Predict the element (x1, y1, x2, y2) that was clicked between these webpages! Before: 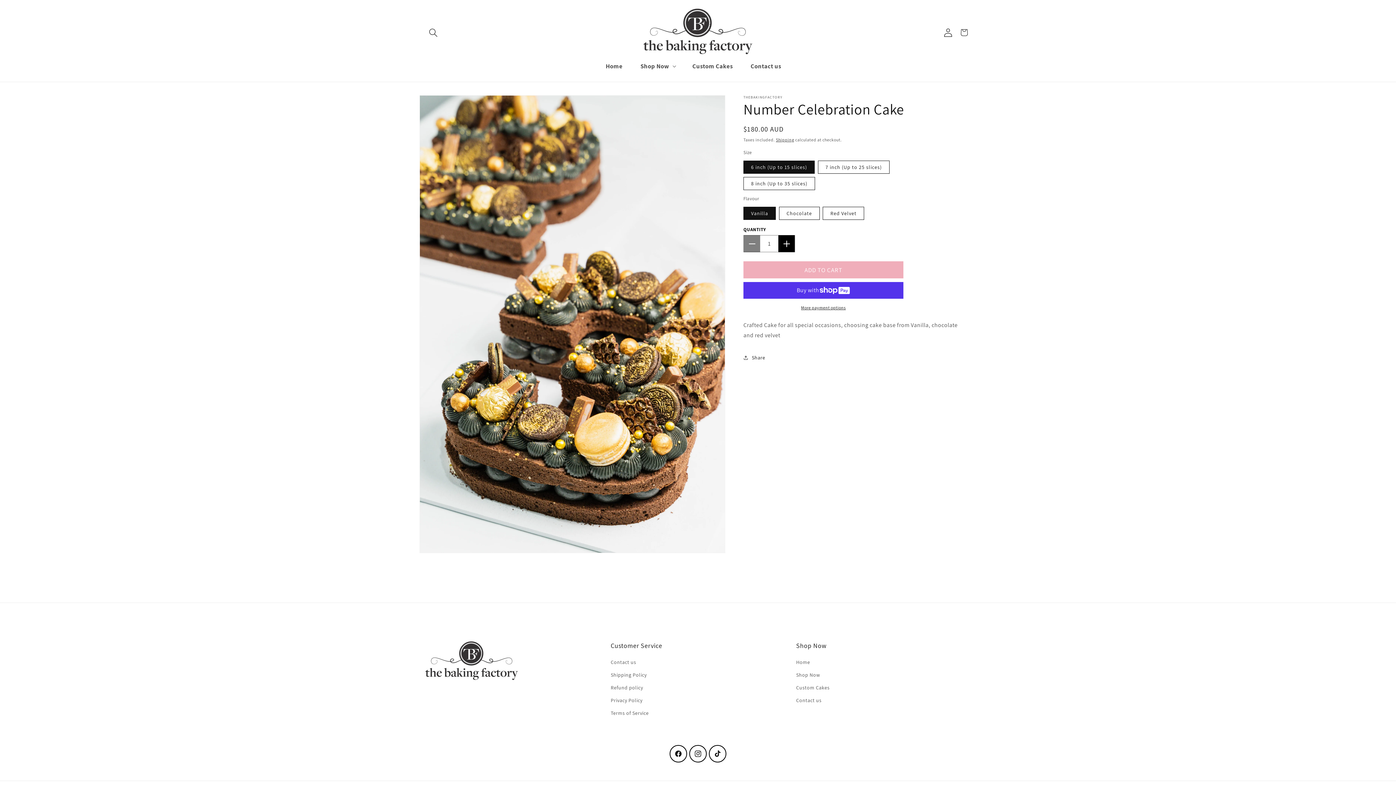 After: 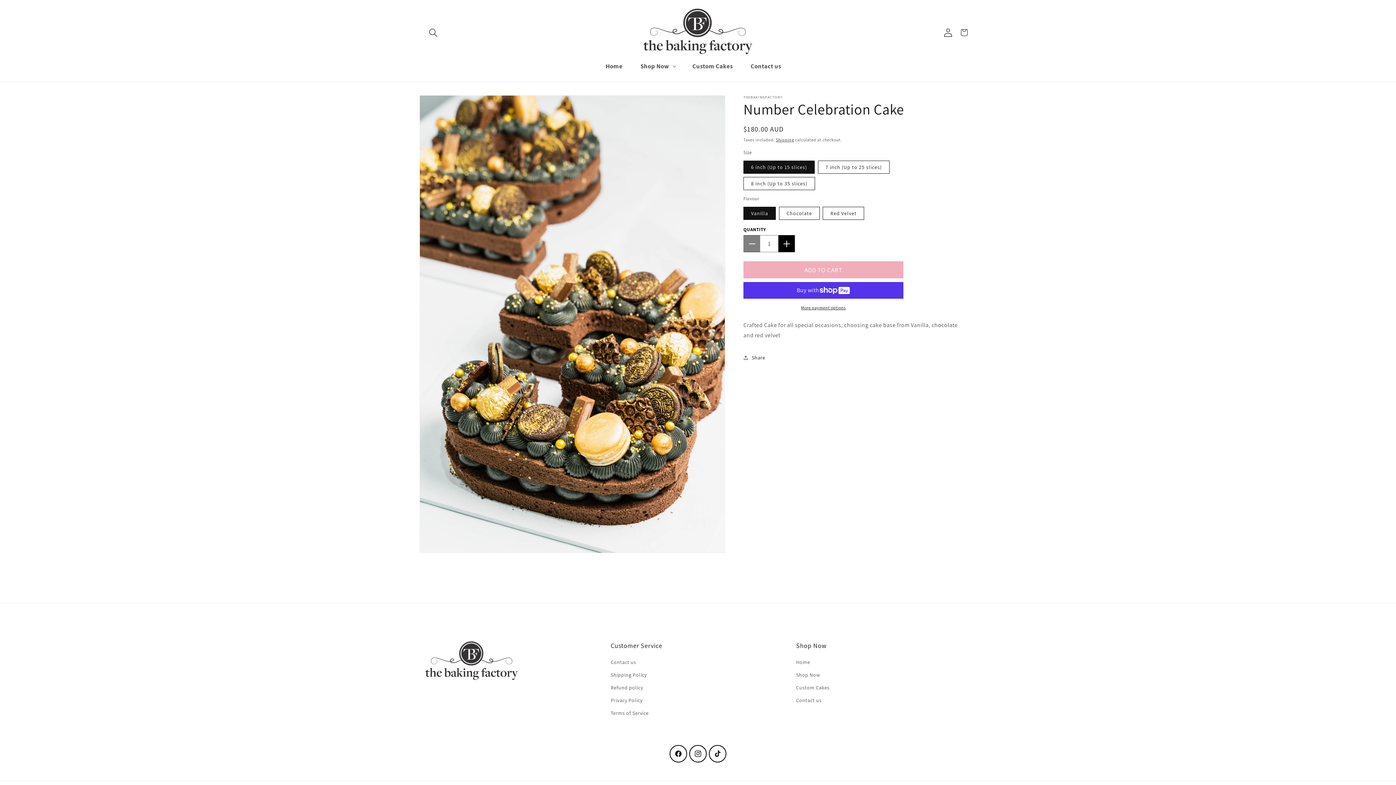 Action: label: ADD TO CART bbox: (743, 261, 903, 278)